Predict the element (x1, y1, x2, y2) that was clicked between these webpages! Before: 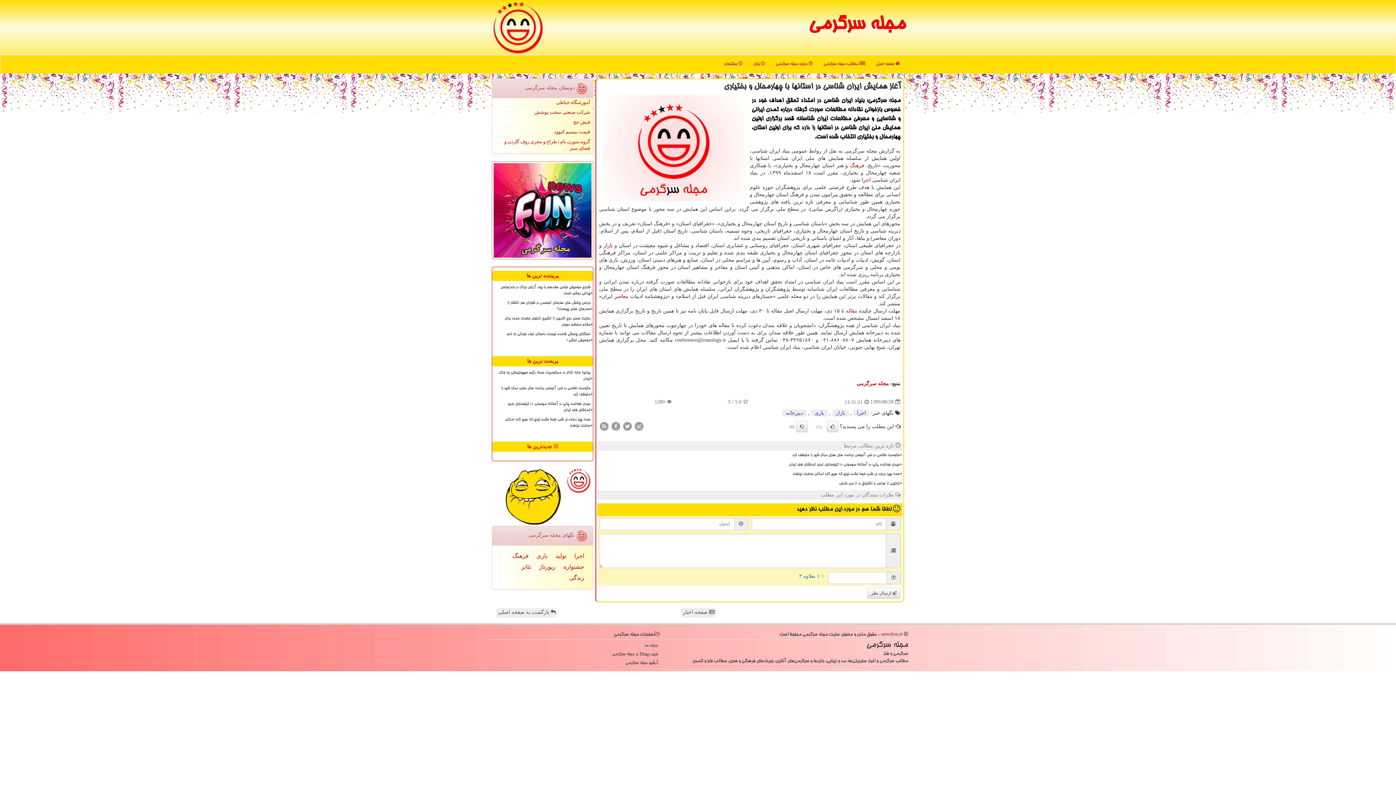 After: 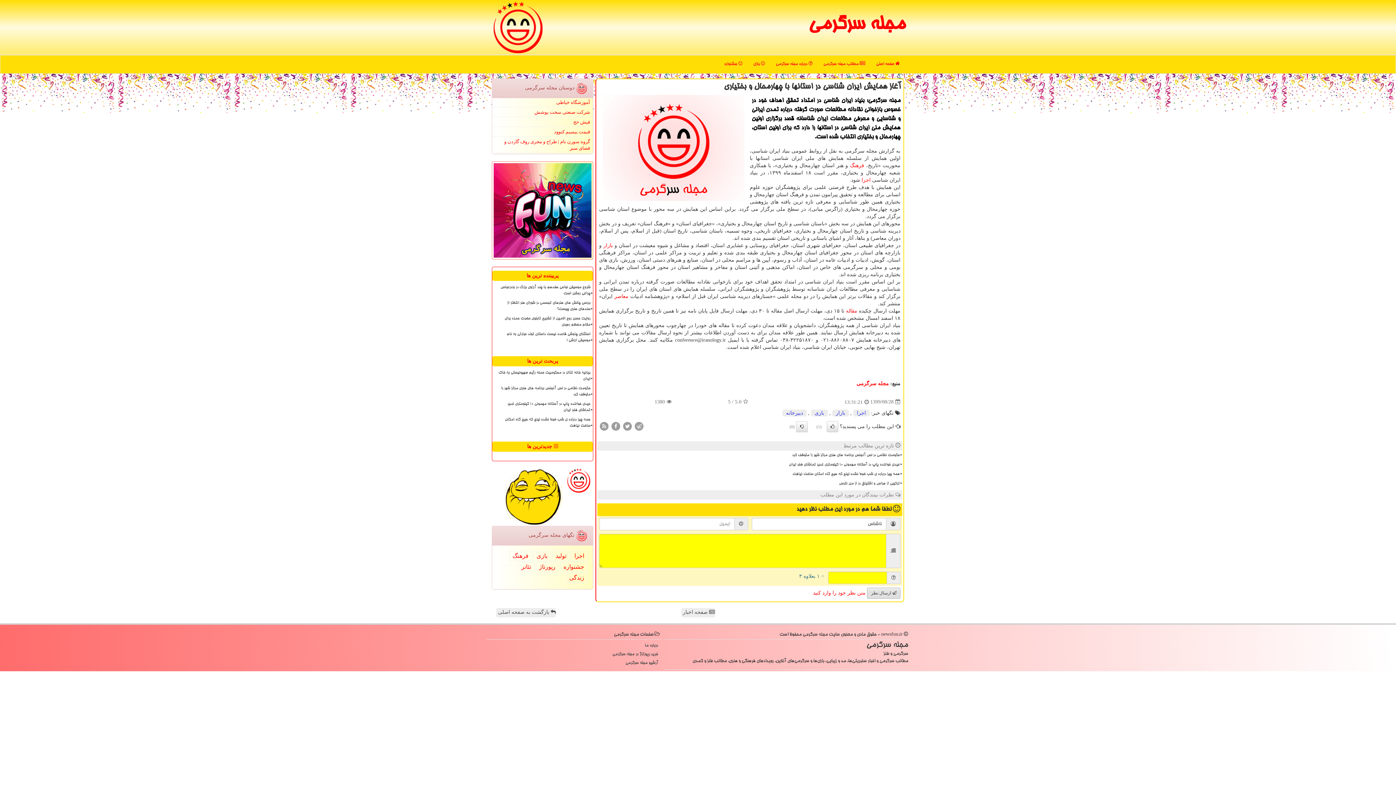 Action: bbox: (867, 588, 900, 598) label:  ارسال نظر